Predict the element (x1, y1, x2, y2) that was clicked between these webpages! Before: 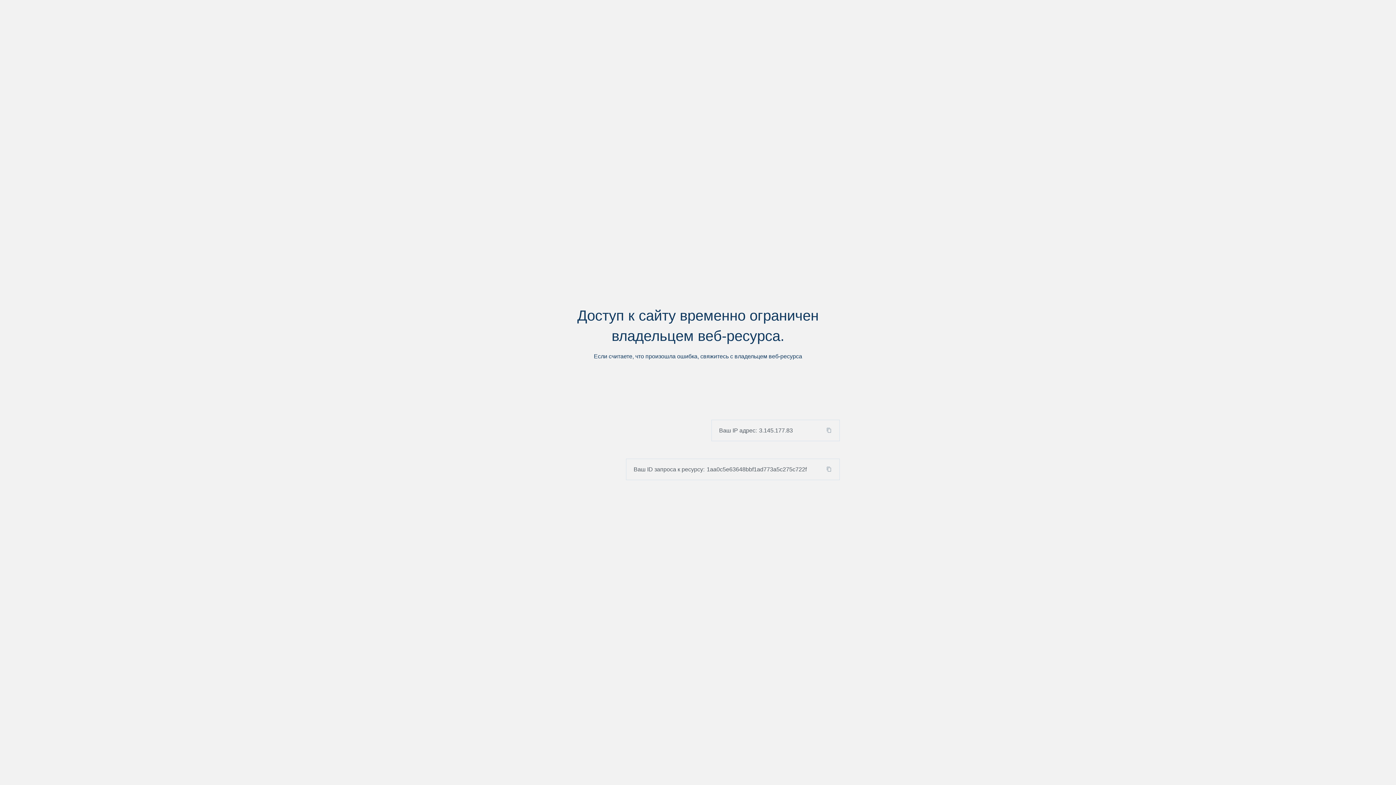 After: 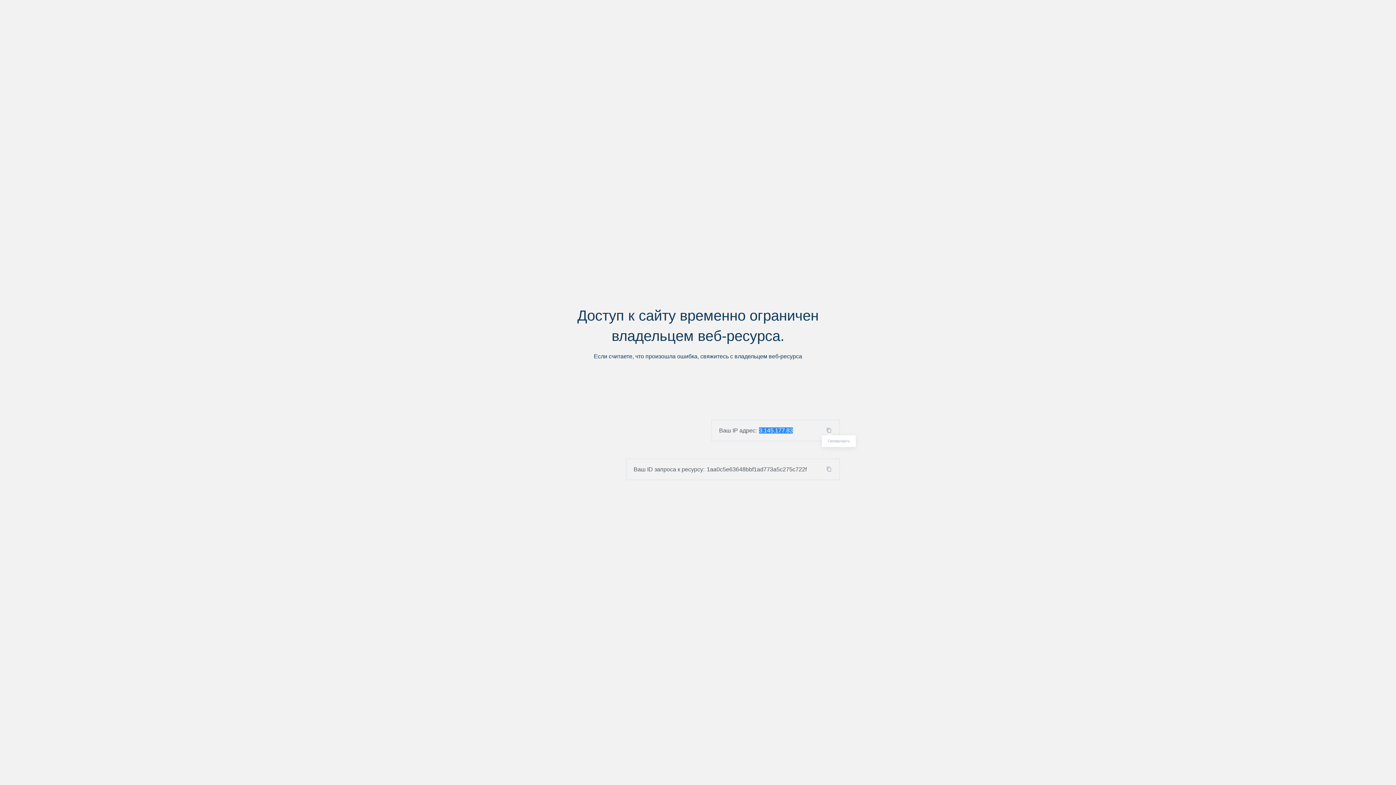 Action: bbox: (824, 427, 839, 433)